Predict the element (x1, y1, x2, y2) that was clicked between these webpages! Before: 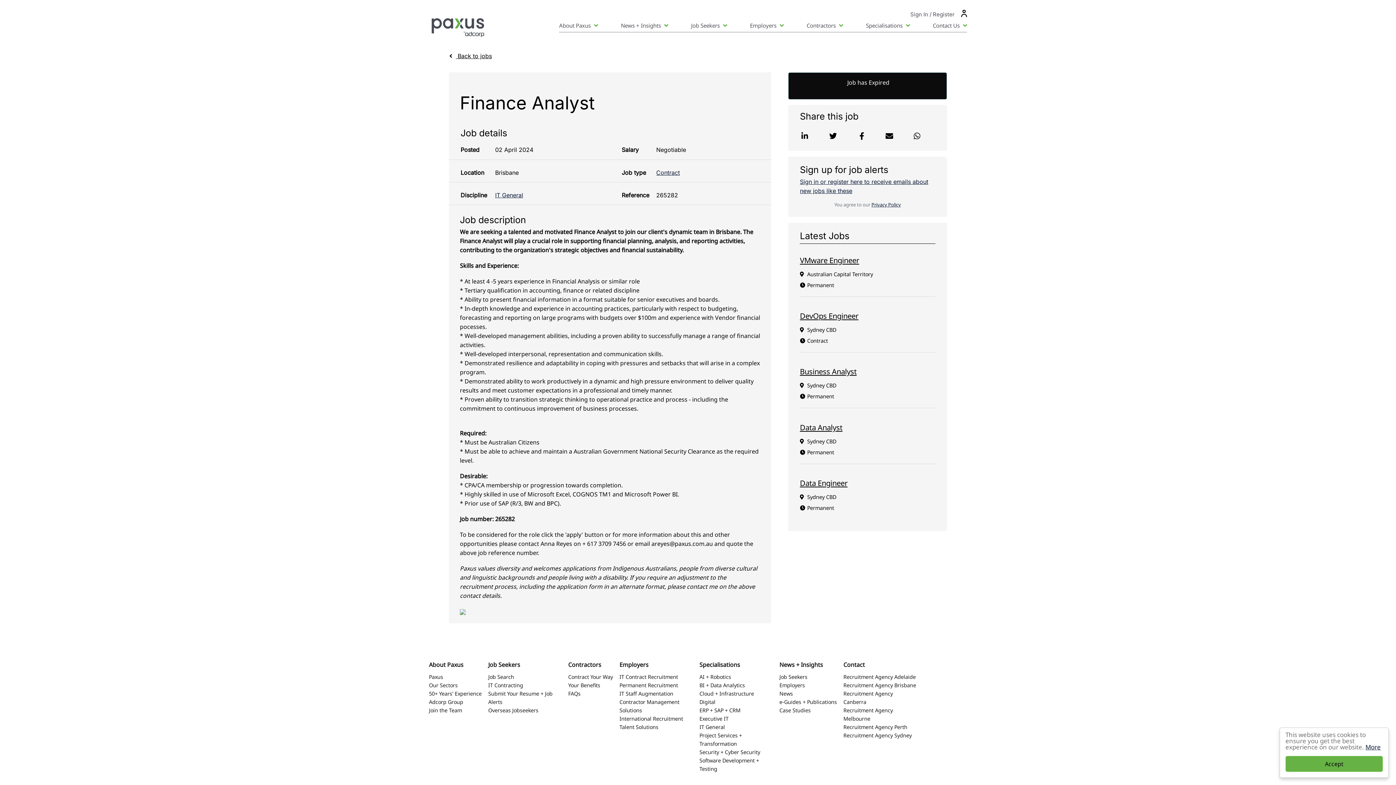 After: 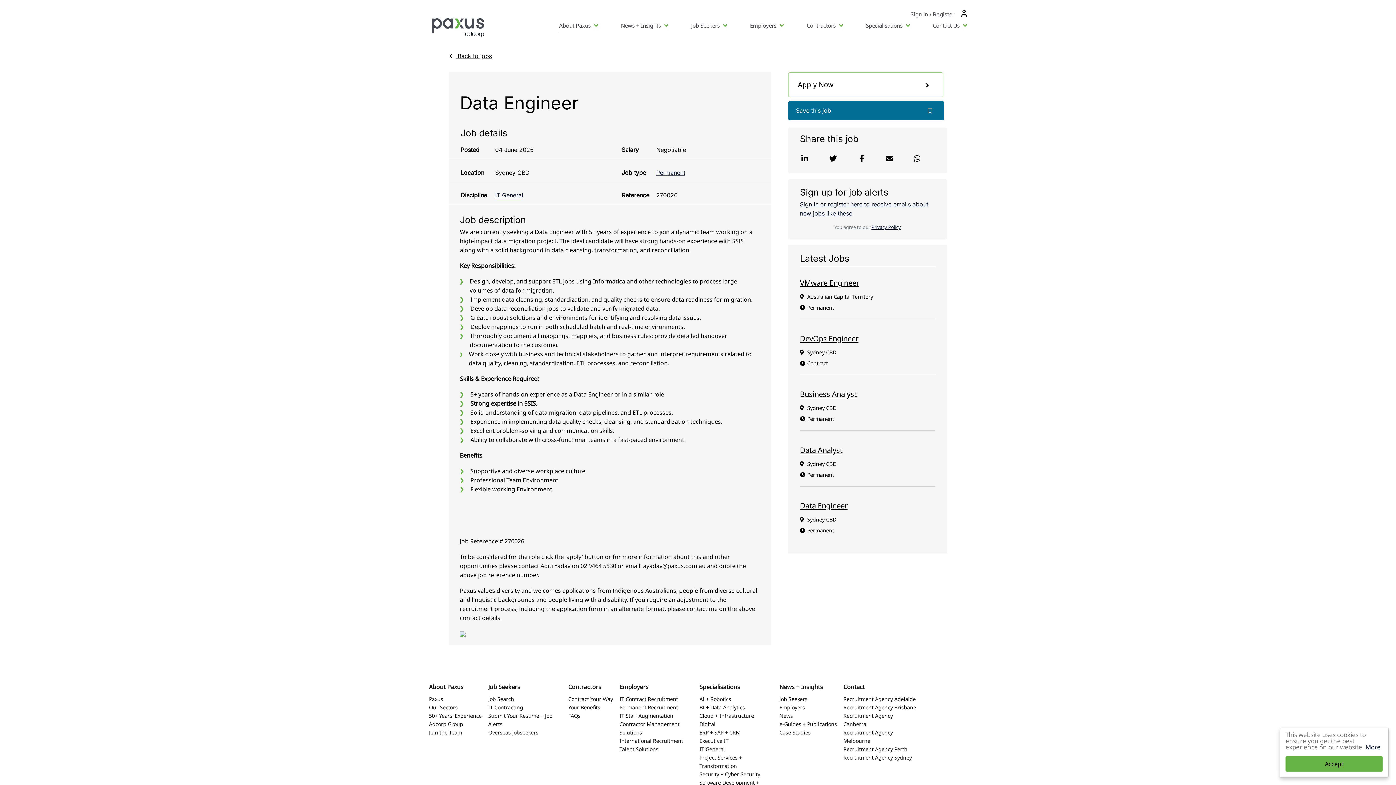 Action: label: Data Engineer bbox: (800, 478, 847, 488)